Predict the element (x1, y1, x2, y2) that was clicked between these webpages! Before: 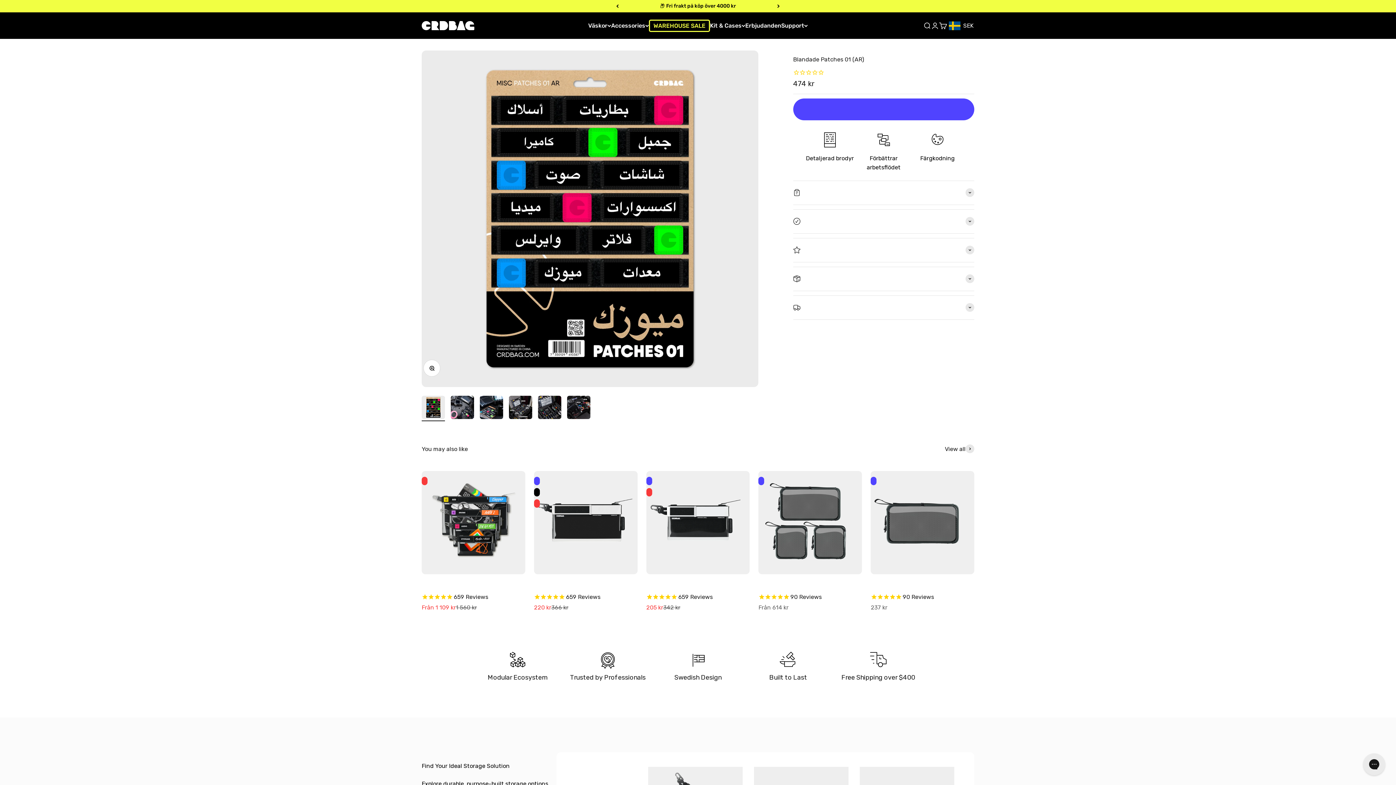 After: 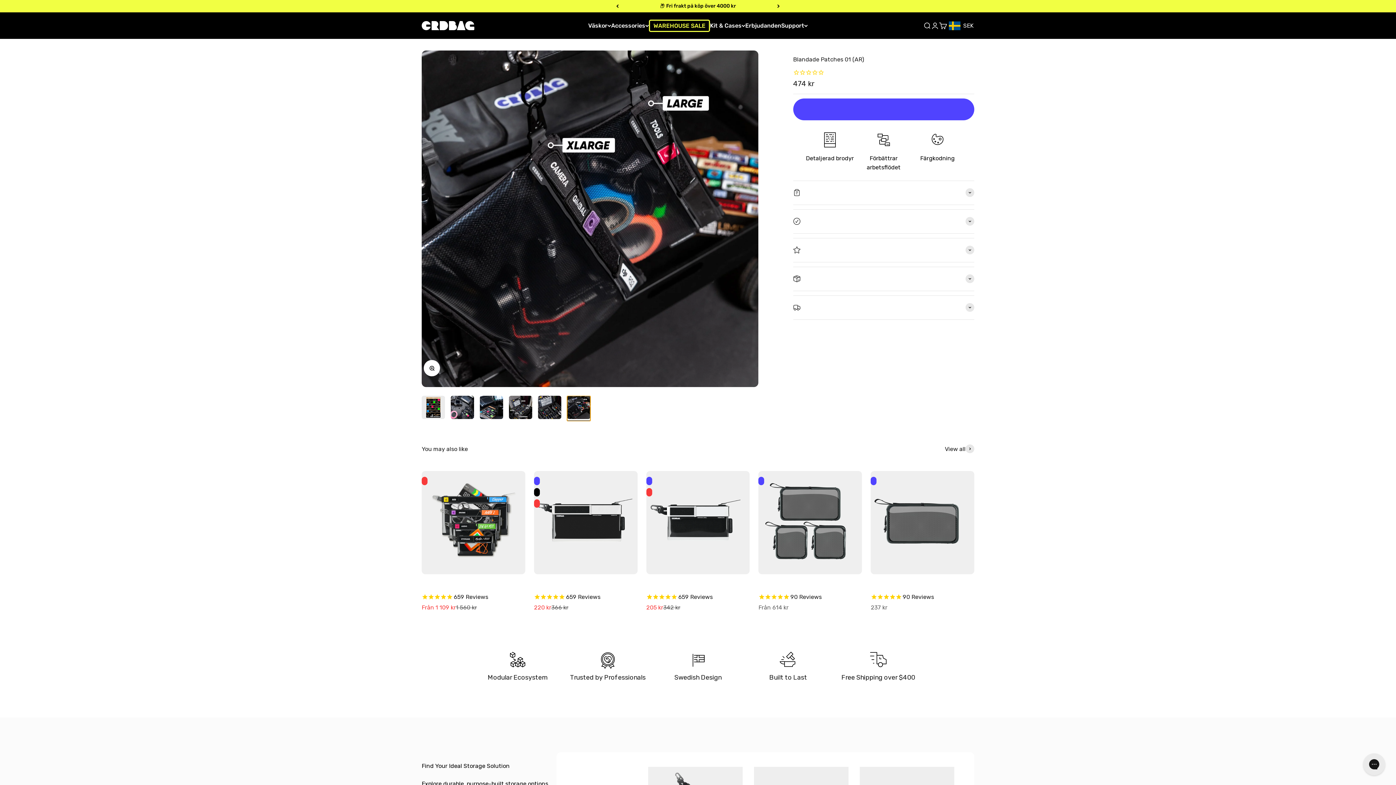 Action: bbox: (567, 395, 590, 421) label: Gå till 6